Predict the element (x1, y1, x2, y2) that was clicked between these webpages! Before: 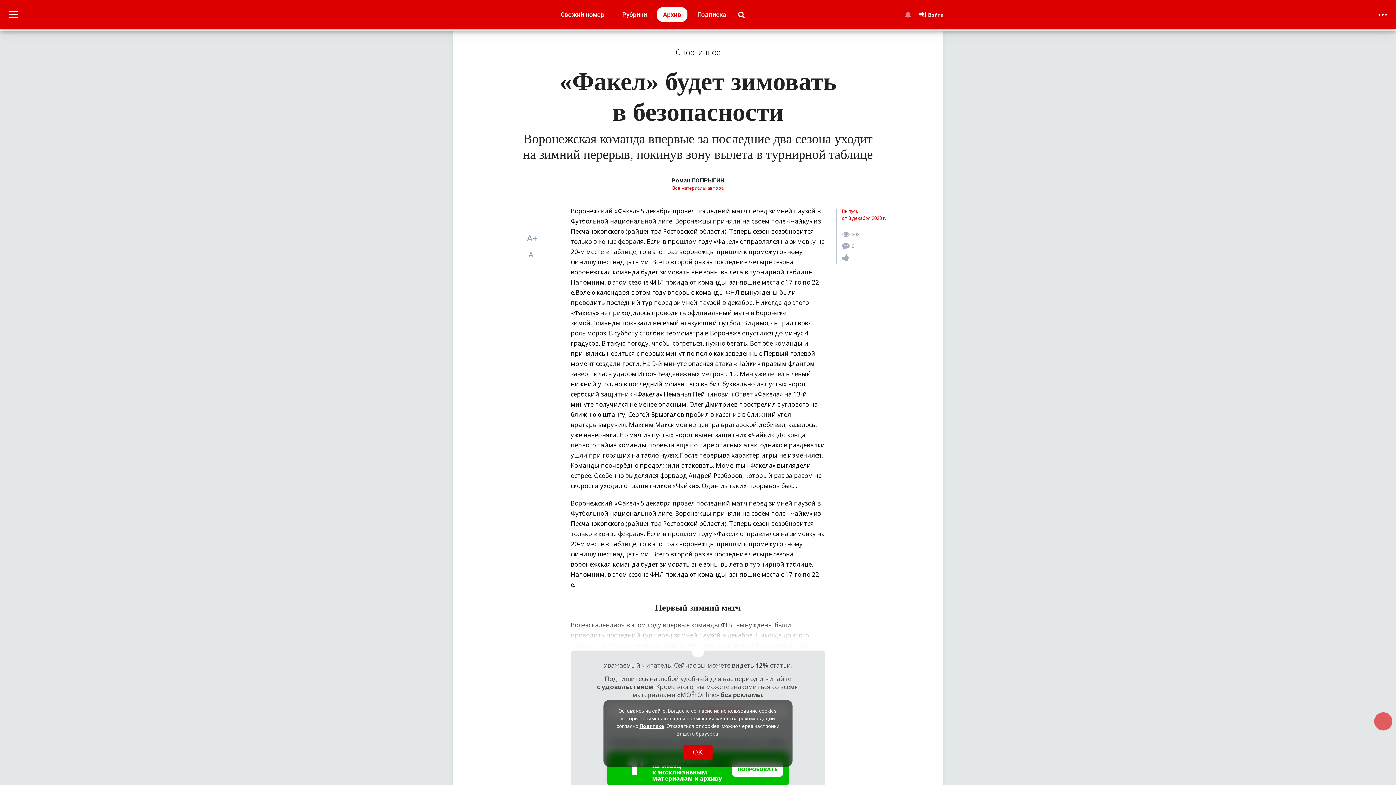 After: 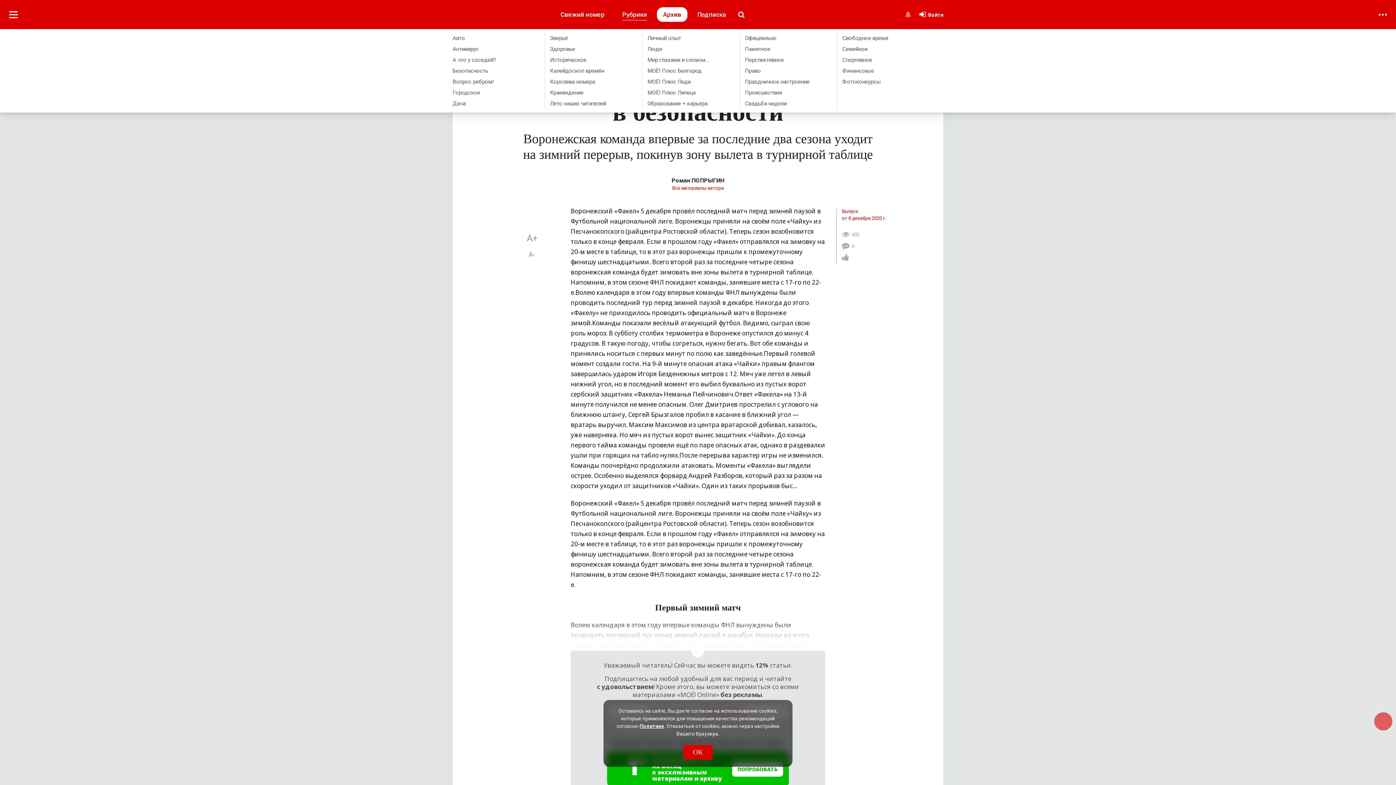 Action: bbox: (616, 7, 653, 21) label: Рубрики